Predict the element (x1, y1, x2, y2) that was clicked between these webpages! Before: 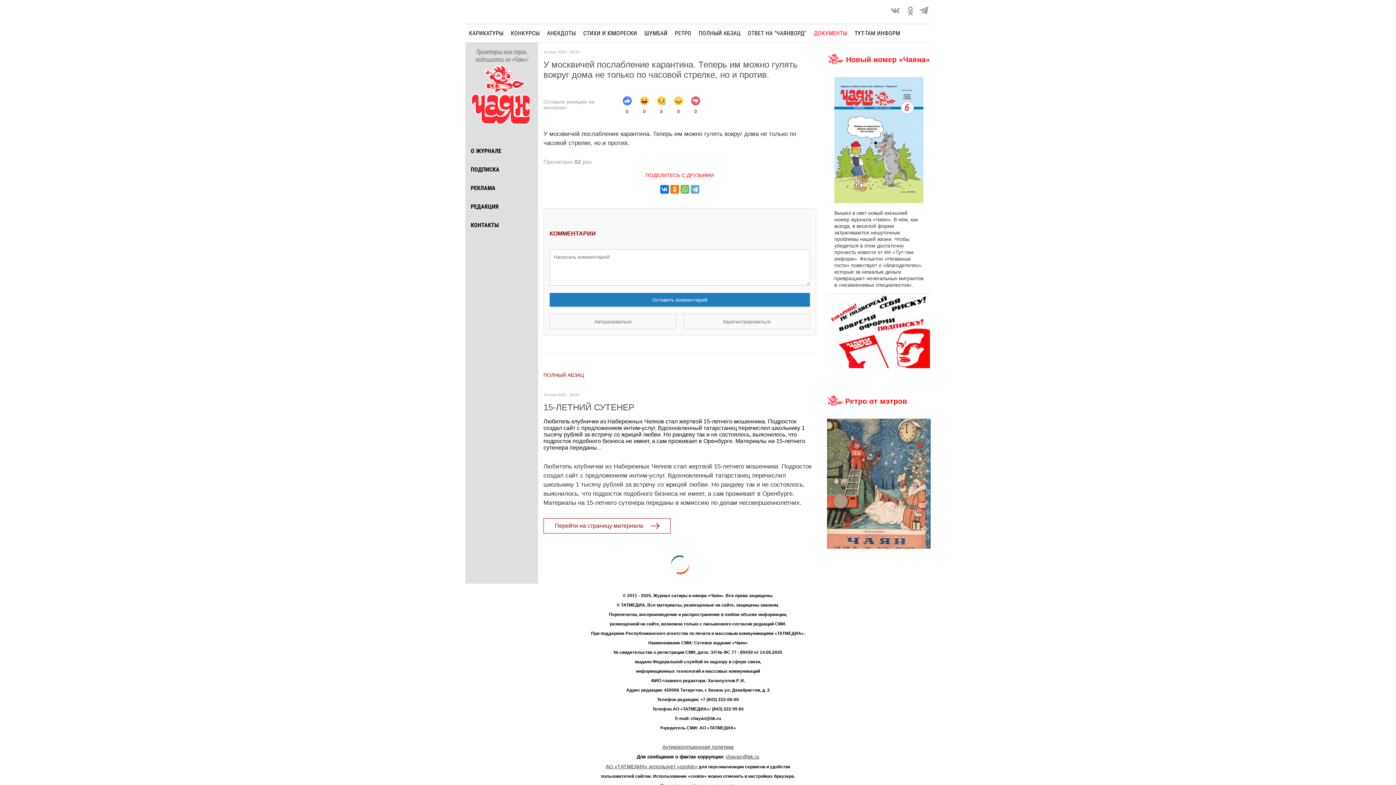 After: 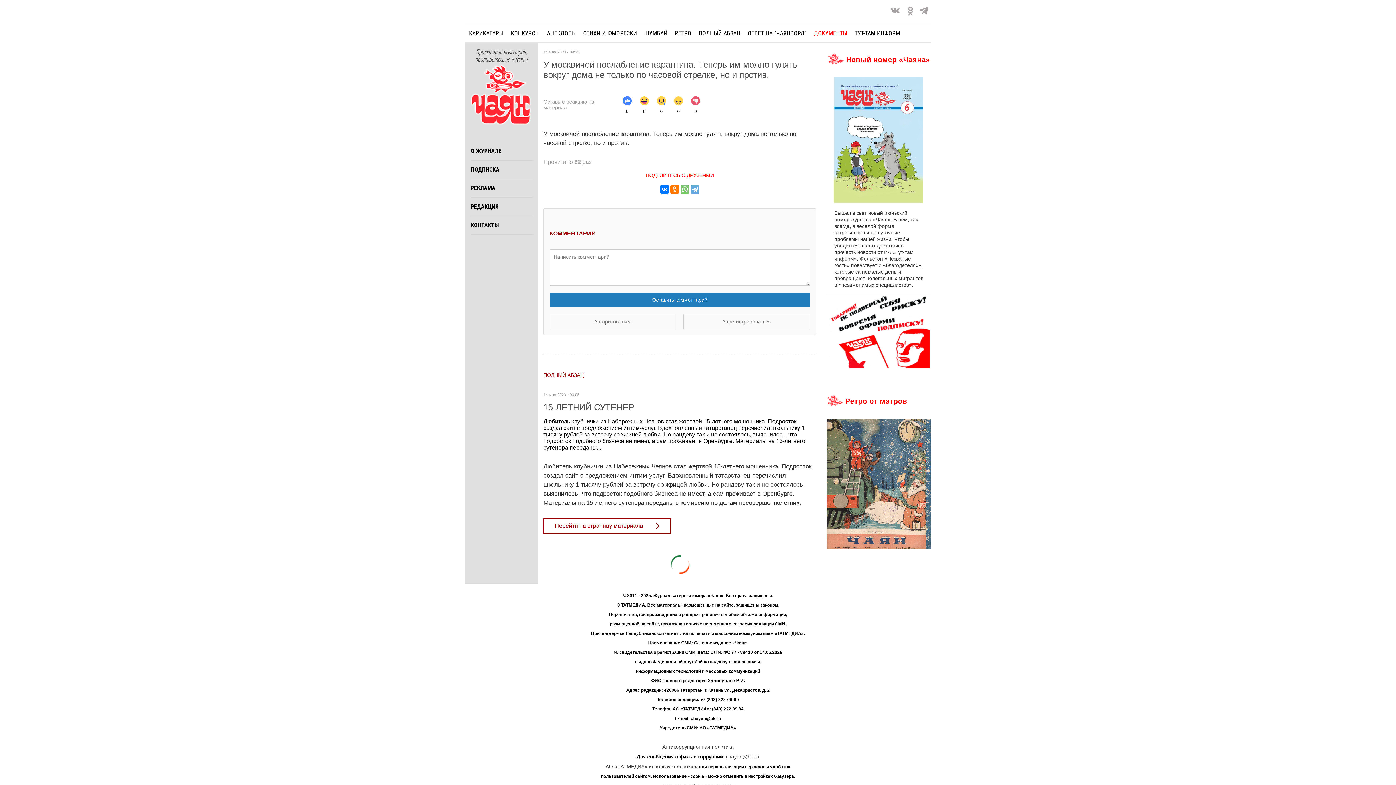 Action: bbox: (680, 184, 689, 193)